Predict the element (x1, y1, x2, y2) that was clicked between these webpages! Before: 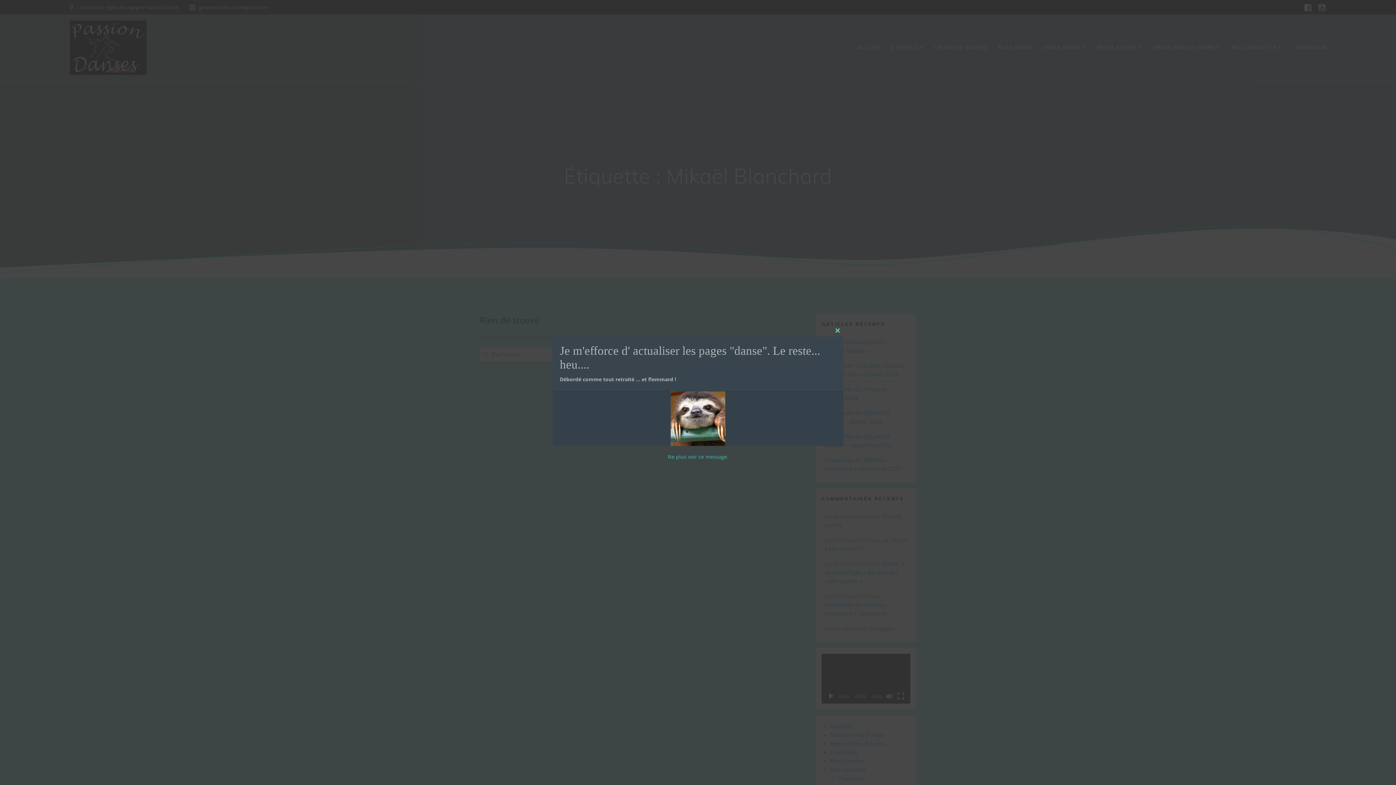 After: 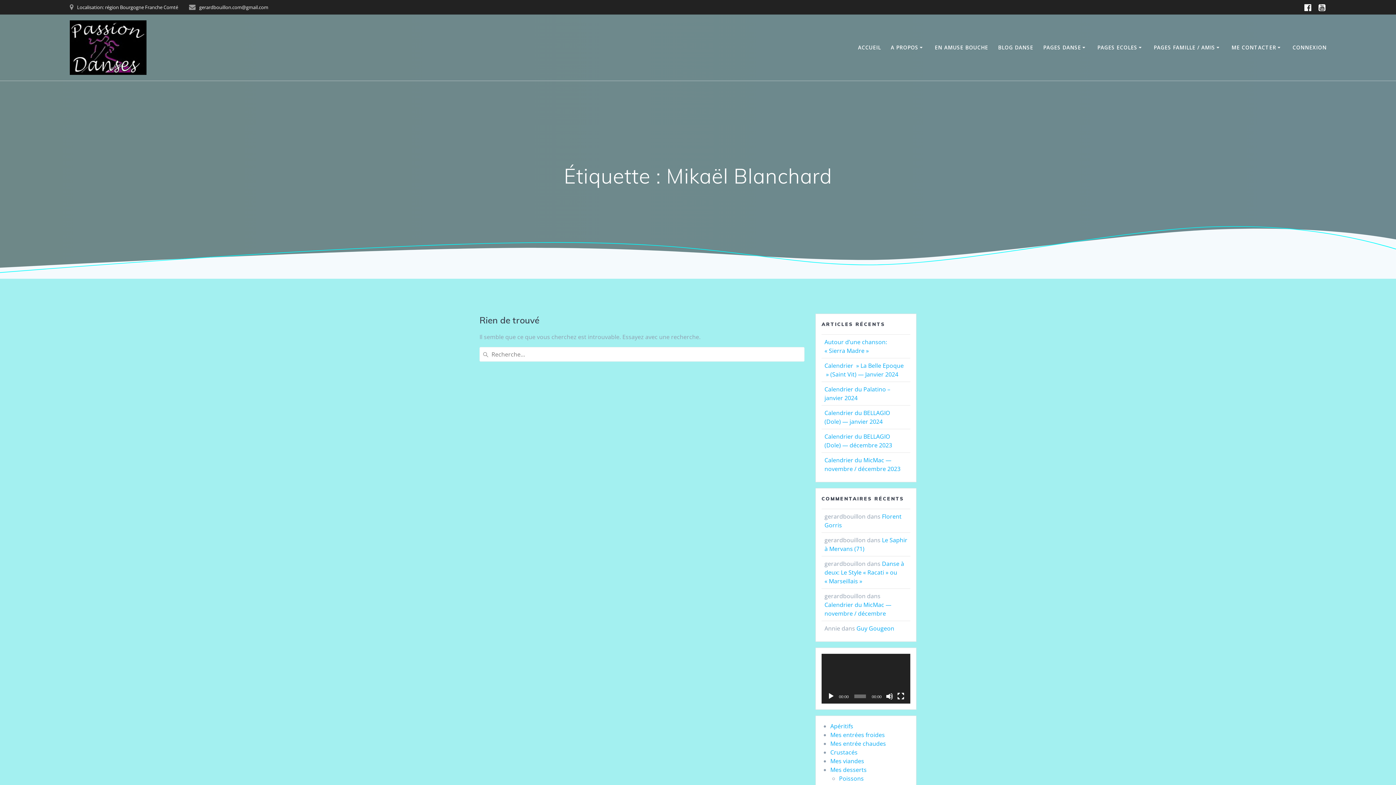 Action: bbox: (832, 324, 843, 336) label: Close this module